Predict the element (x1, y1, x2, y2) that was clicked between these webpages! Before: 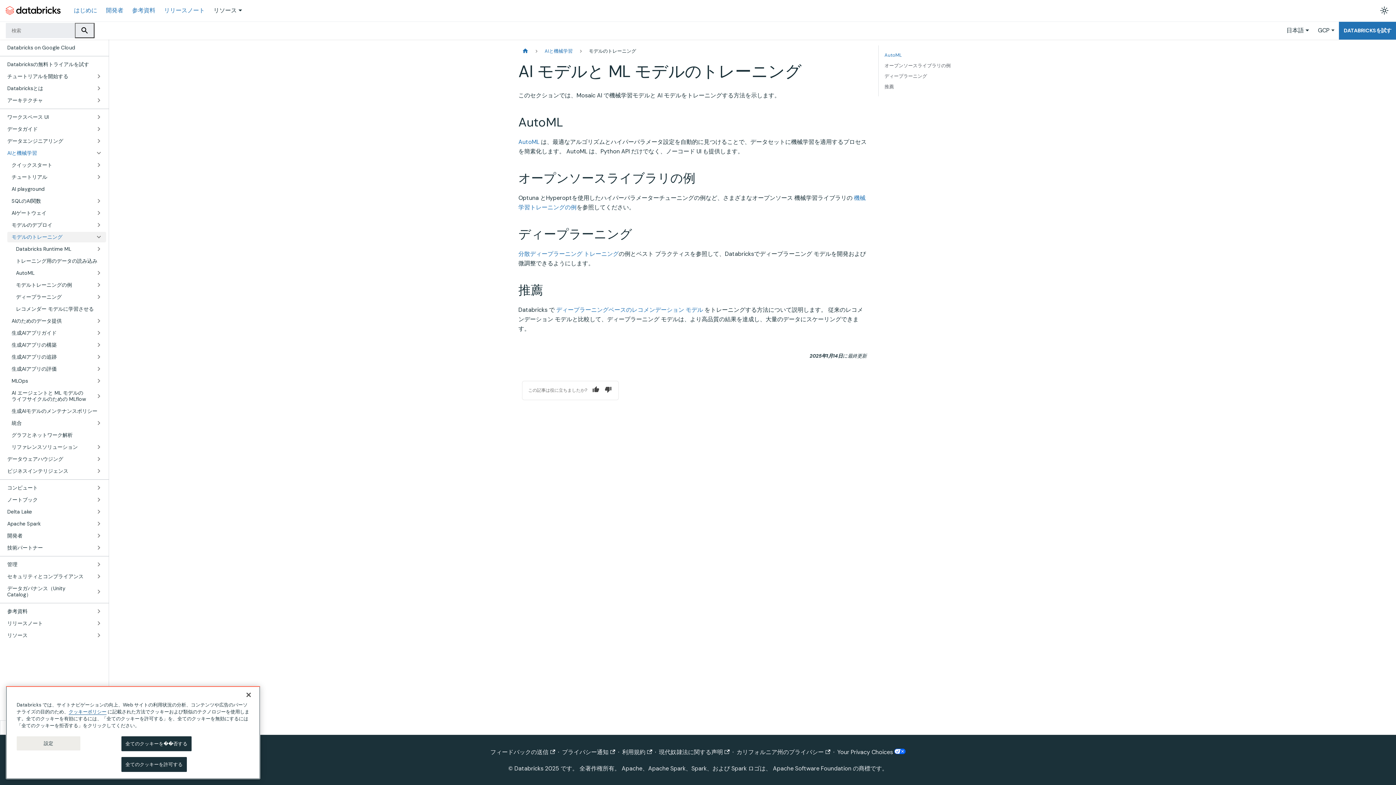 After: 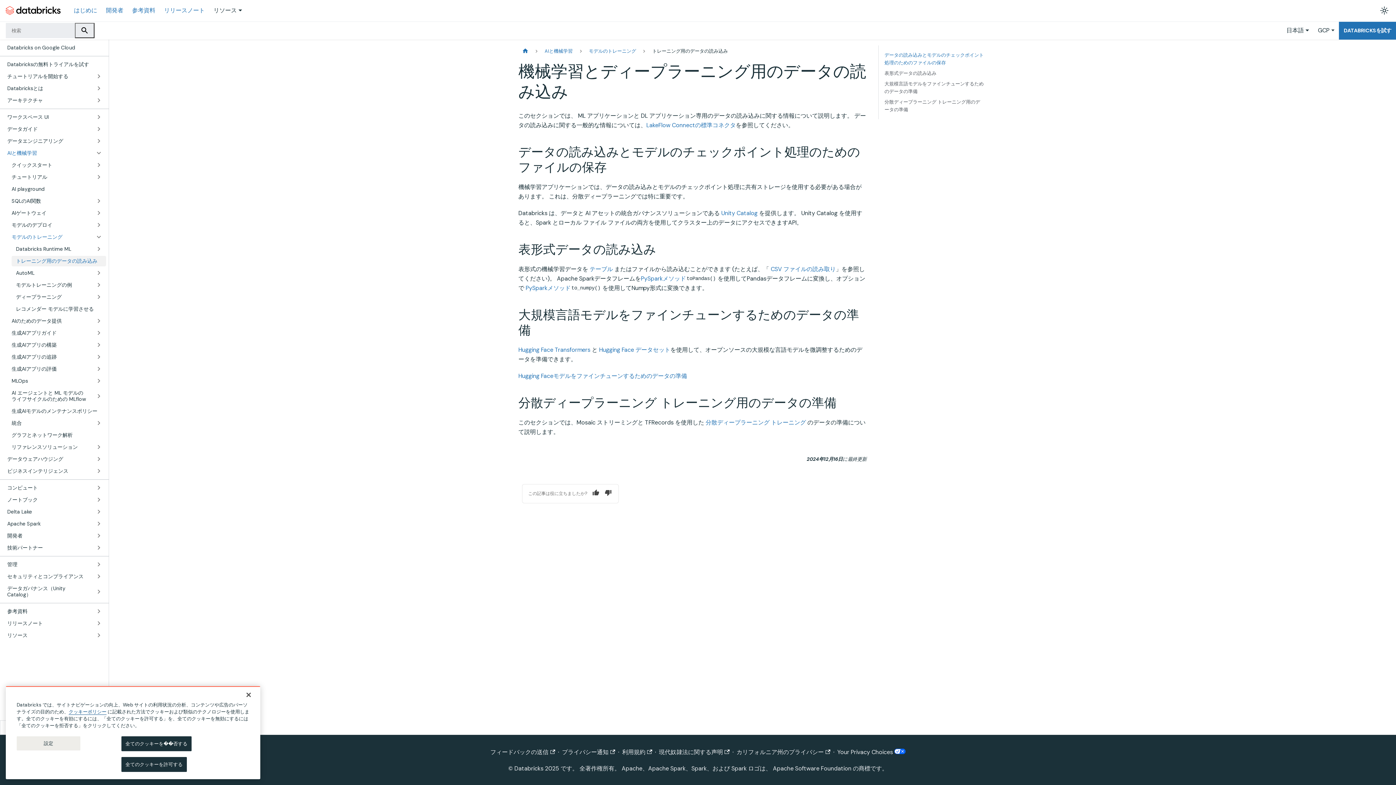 Action: label: トレーニング用のデータの読み込み bbox: (11, 255, 106, 266)